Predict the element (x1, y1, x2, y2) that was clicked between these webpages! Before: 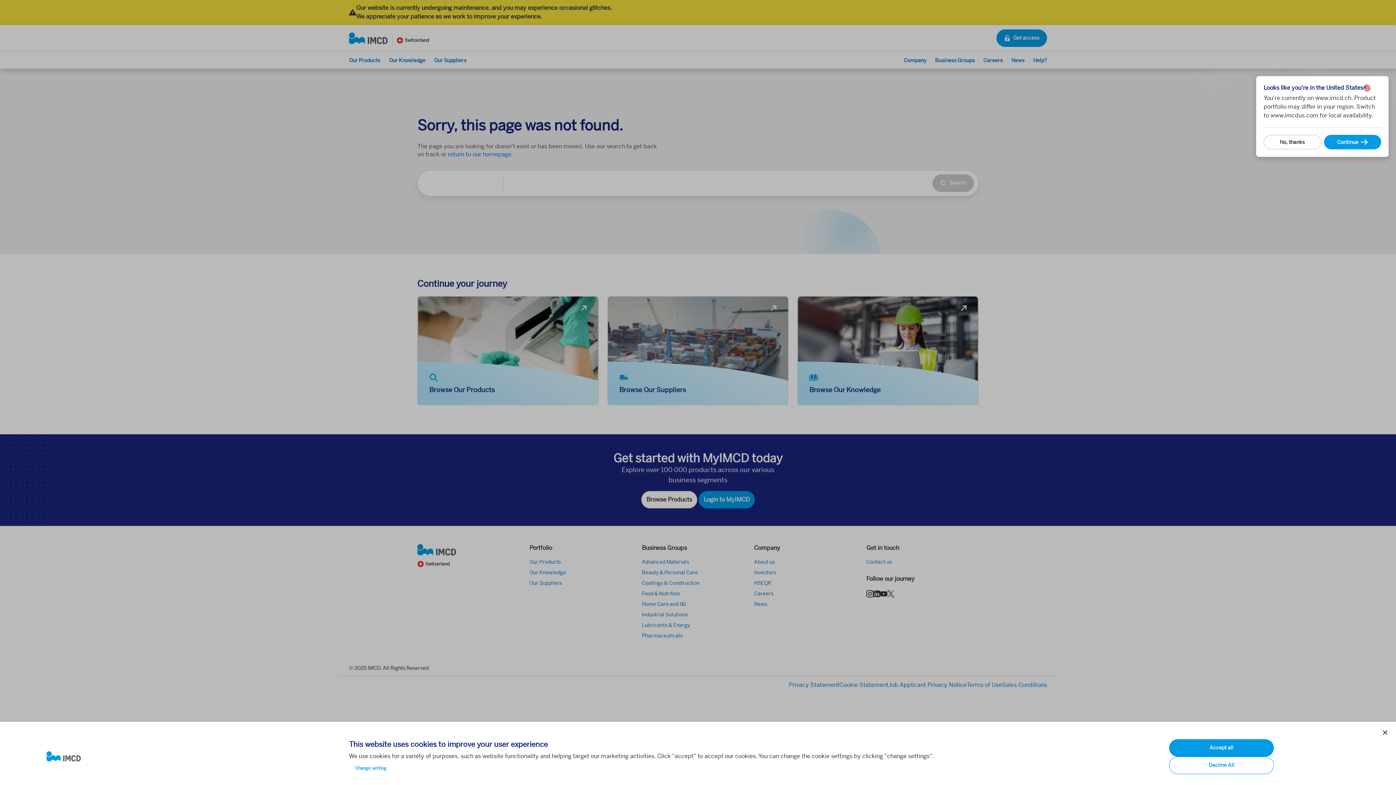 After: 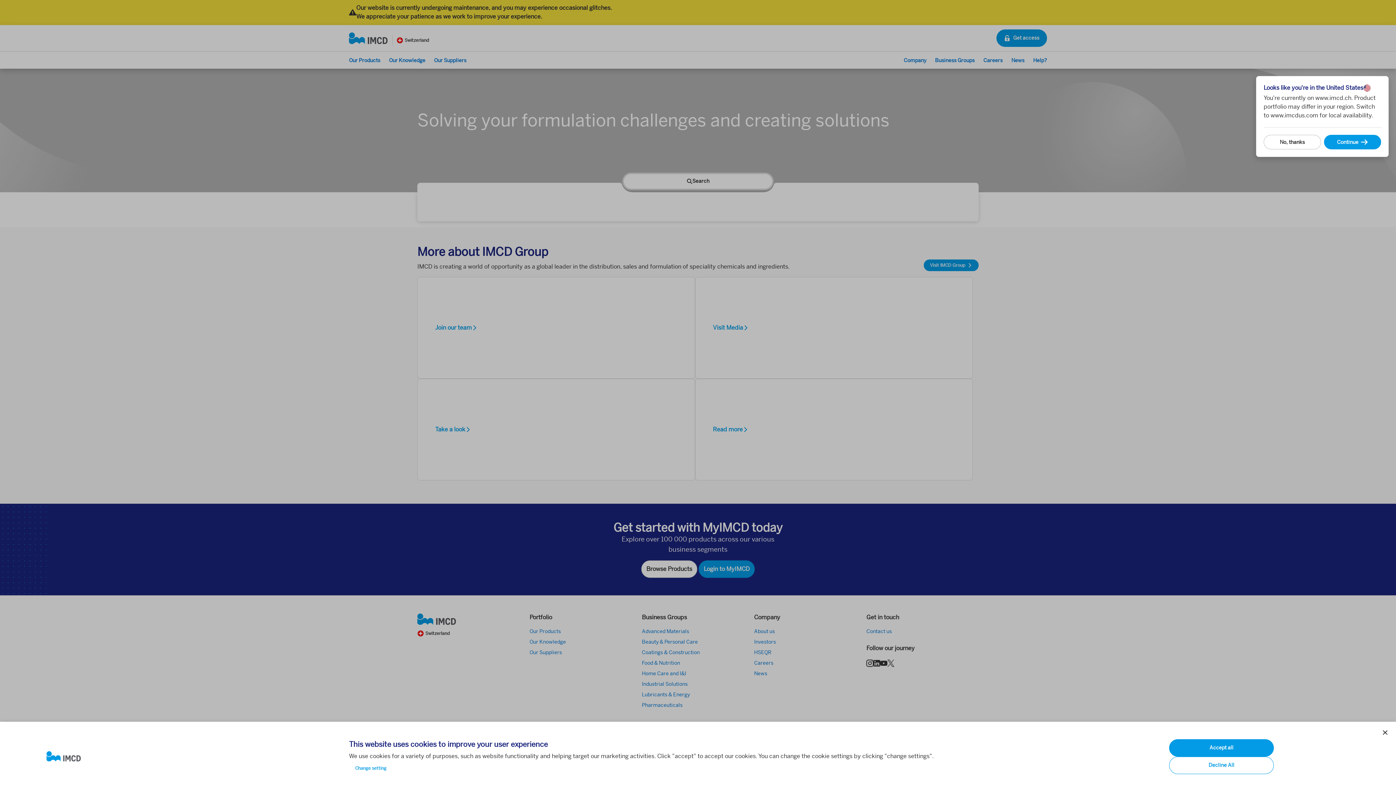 Action: bbox: (46, 751, 337, 762)